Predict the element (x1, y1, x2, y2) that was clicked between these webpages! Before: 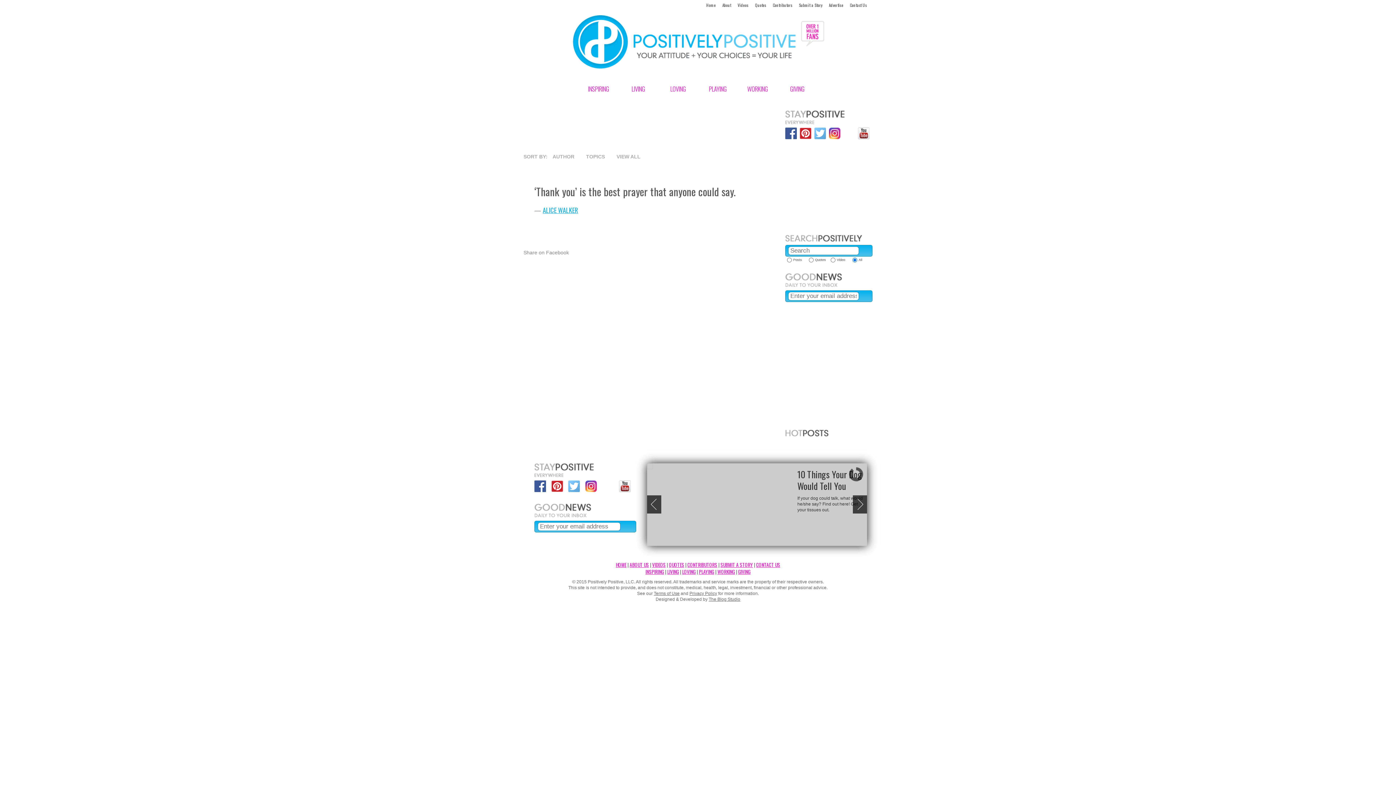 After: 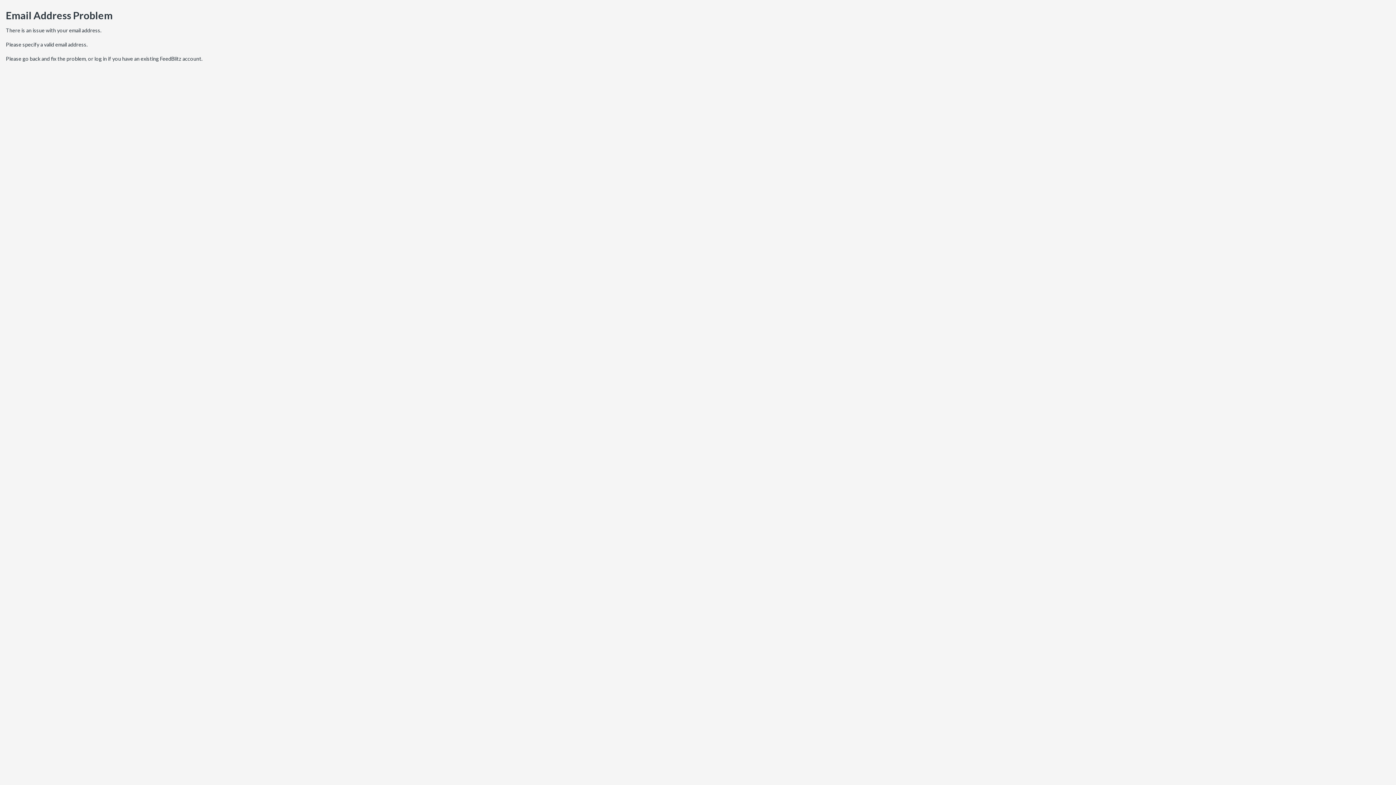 Action: bbox: (860, 292, 871, 300) label: GO